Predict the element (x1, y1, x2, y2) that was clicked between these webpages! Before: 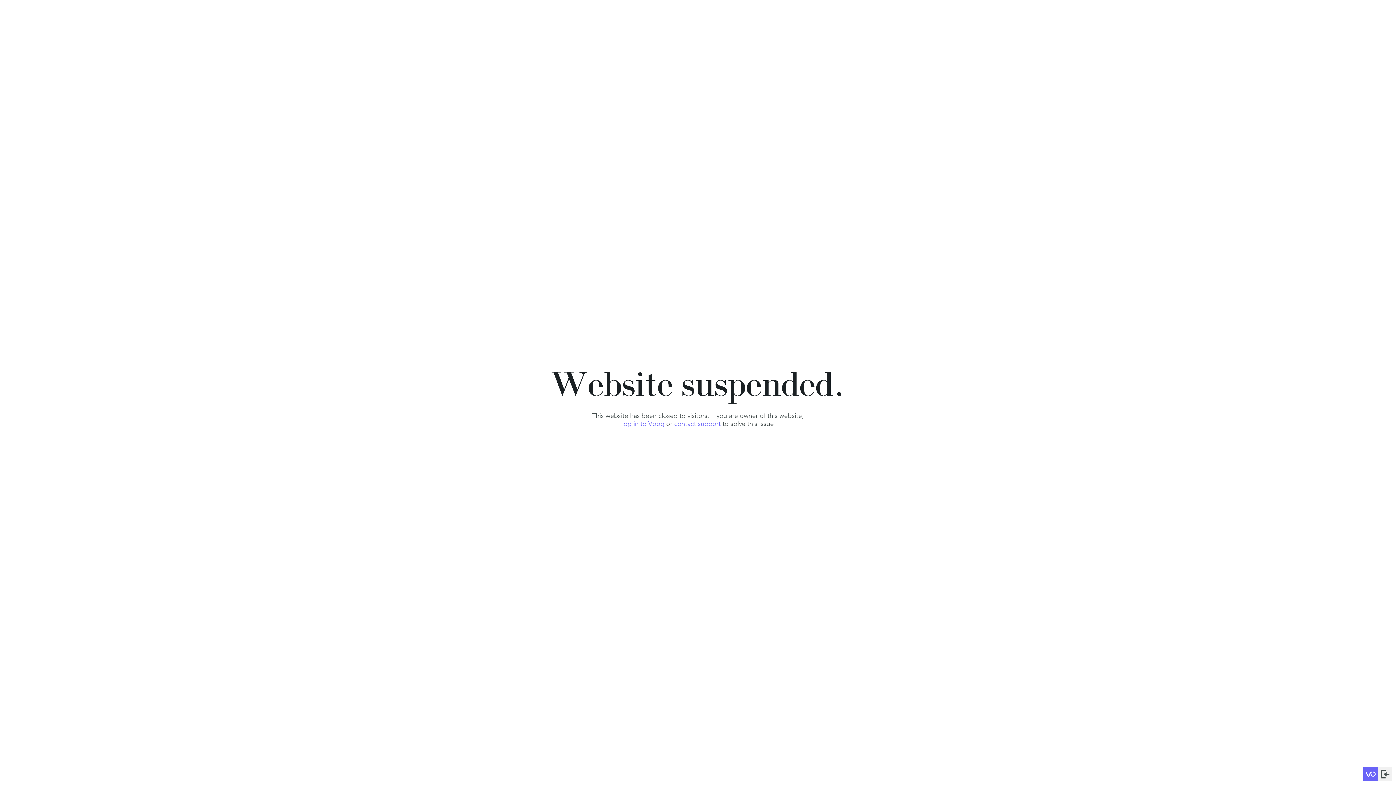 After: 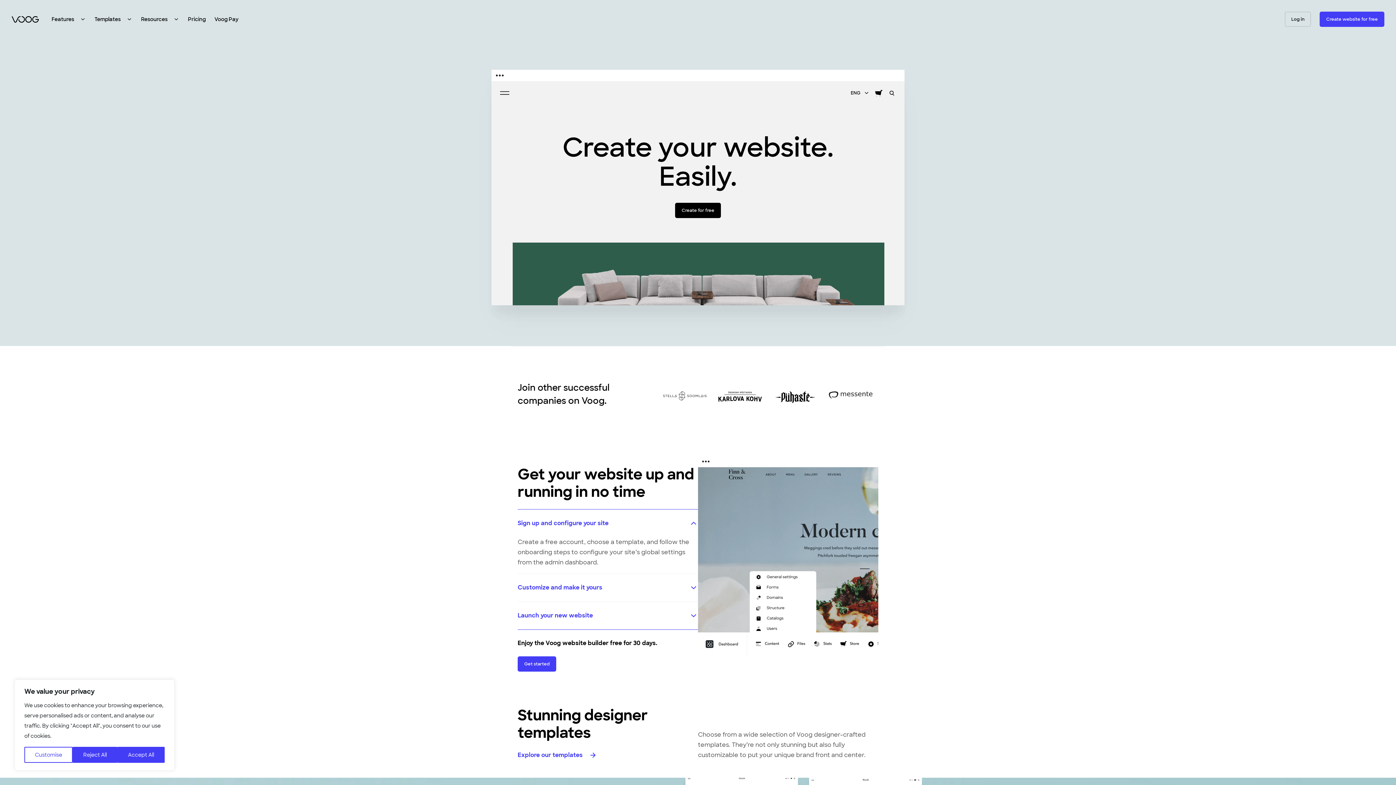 Action: bbox: (1363, 767, 1378, 781)